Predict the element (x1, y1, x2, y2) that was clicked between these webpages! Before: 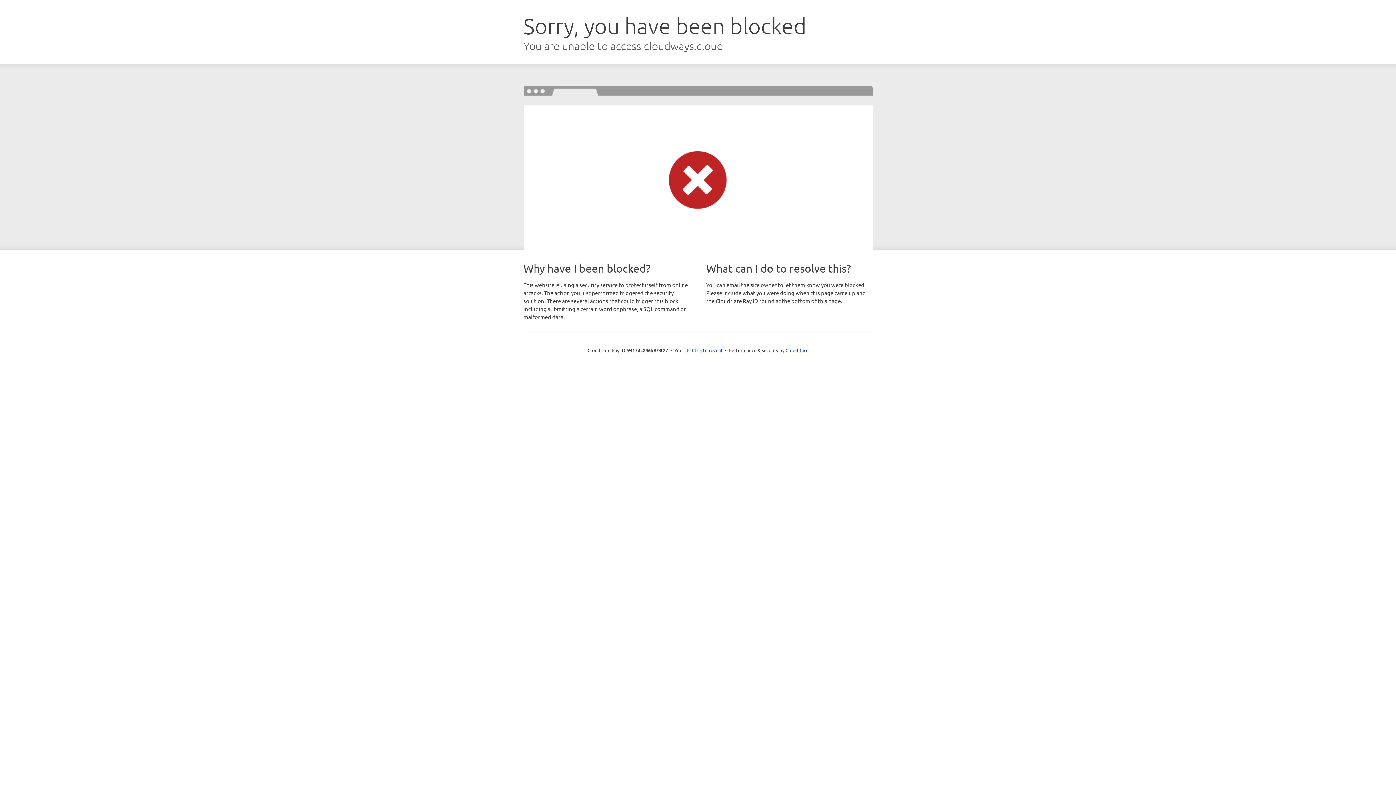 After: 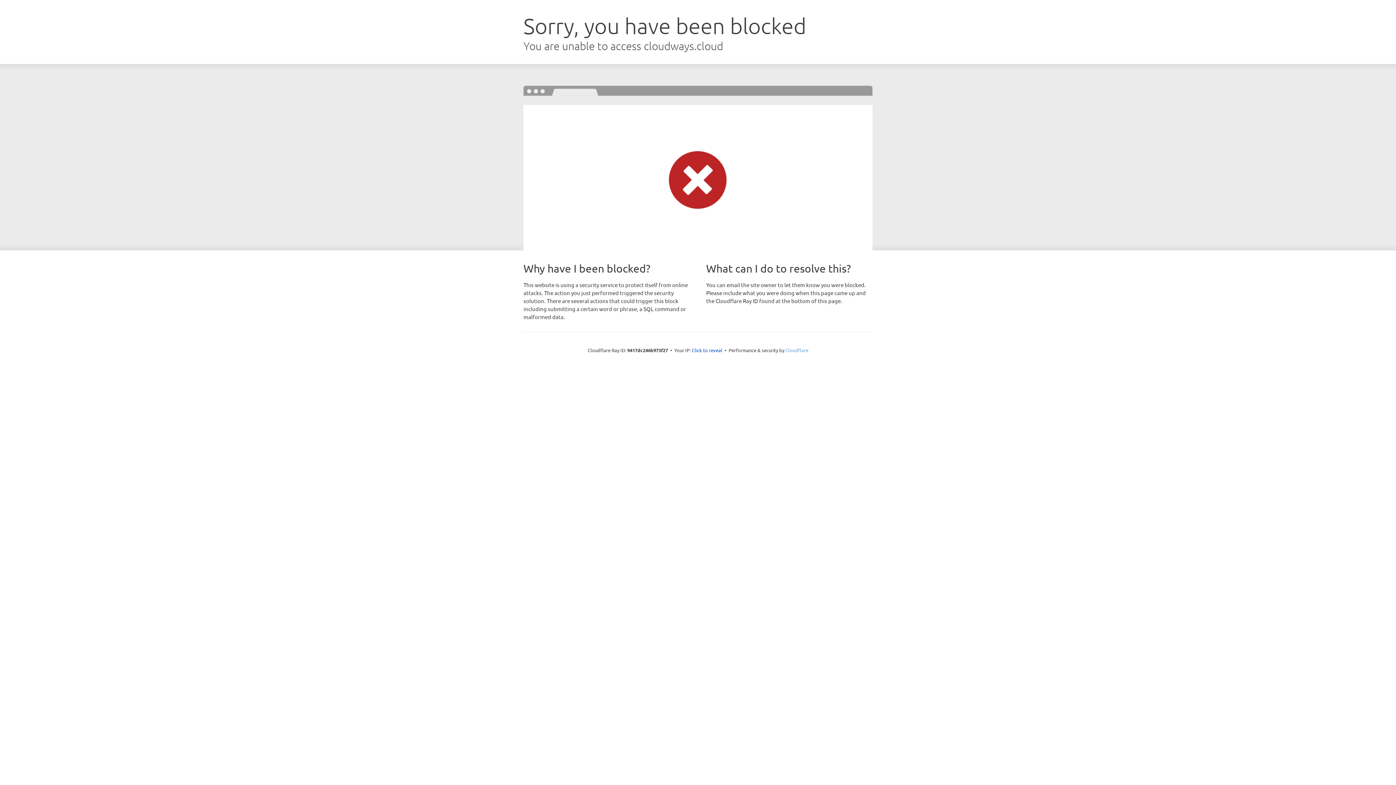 Action: label: Cloudflare bbox: (785, 347, 808, 353)